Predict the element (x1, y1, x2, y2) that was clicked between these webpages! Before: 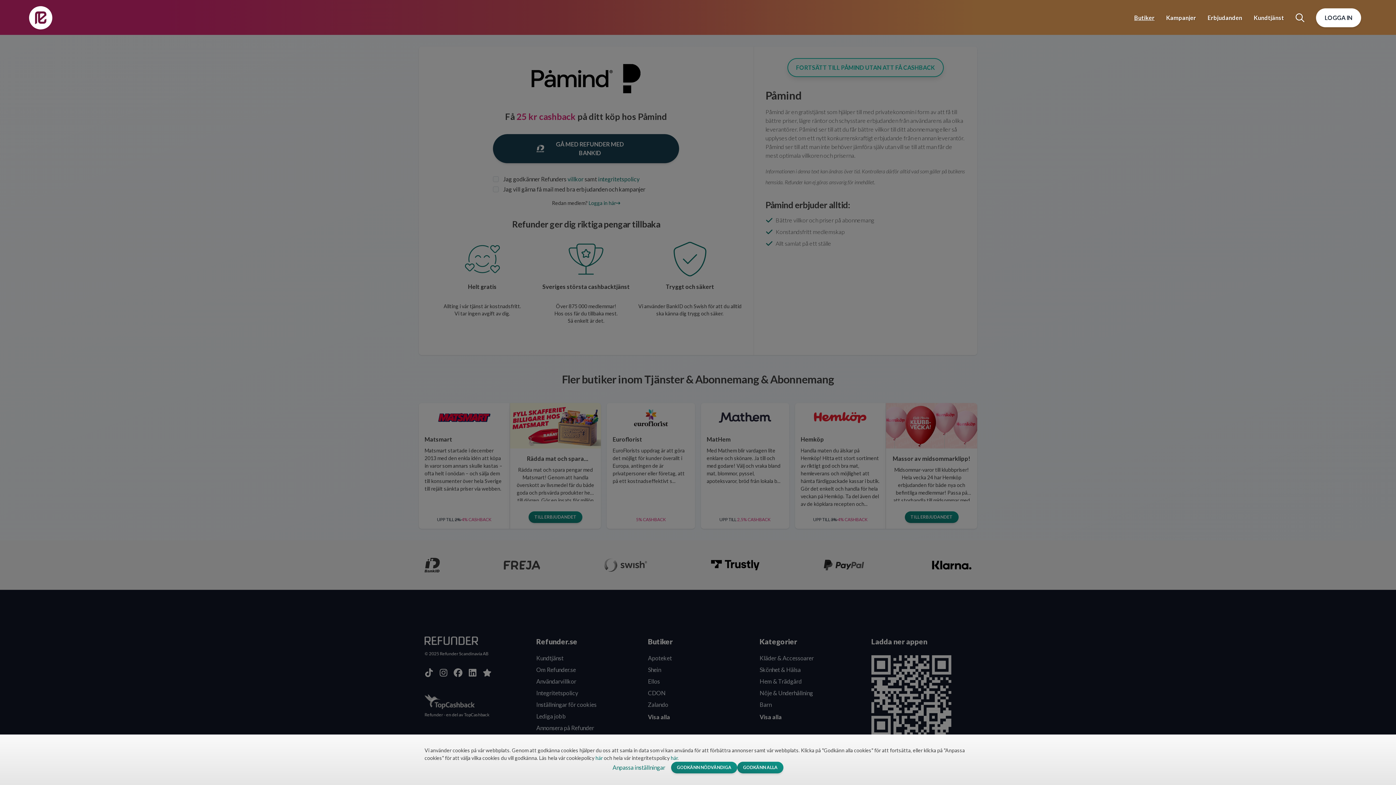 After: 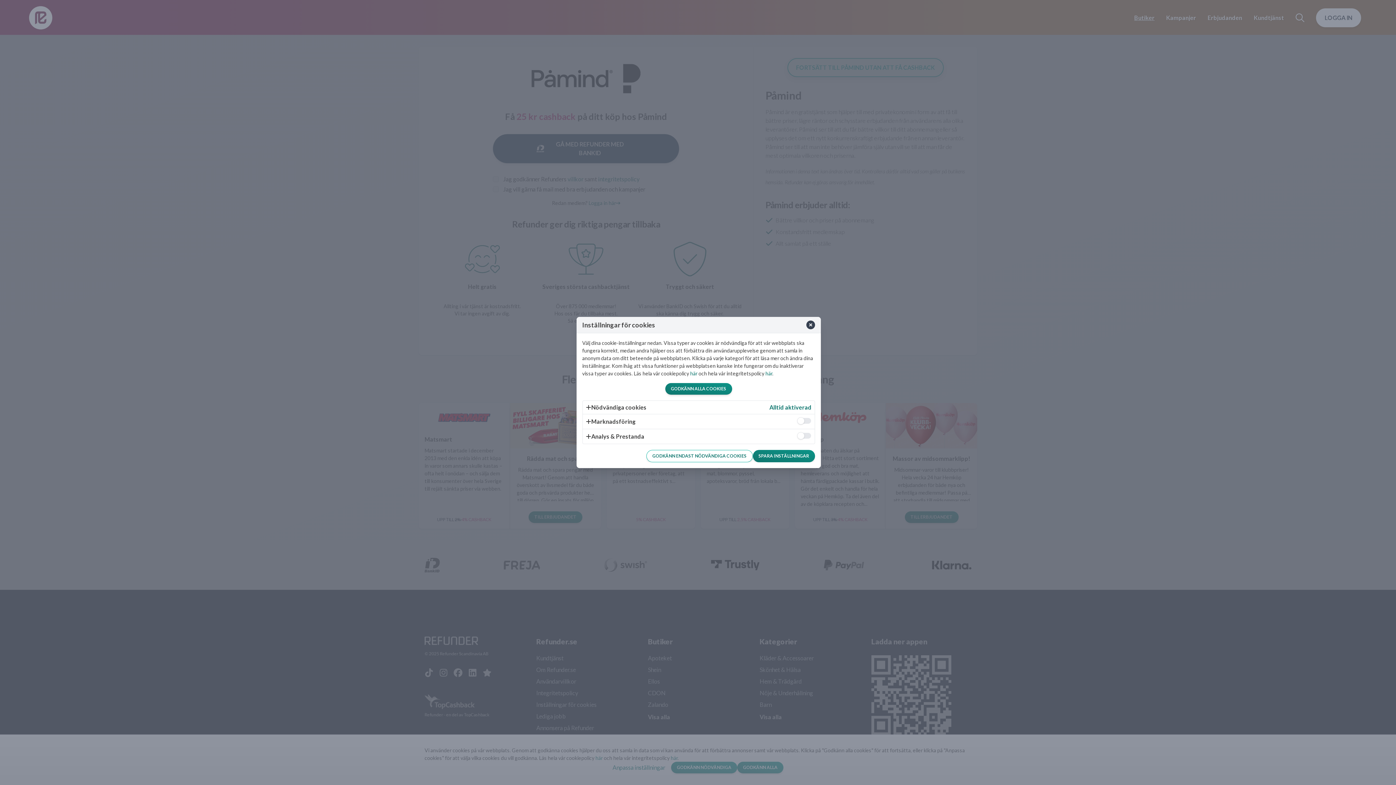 Action: bbox: (612, 764, 665, 771) label: Anpassa inställningar